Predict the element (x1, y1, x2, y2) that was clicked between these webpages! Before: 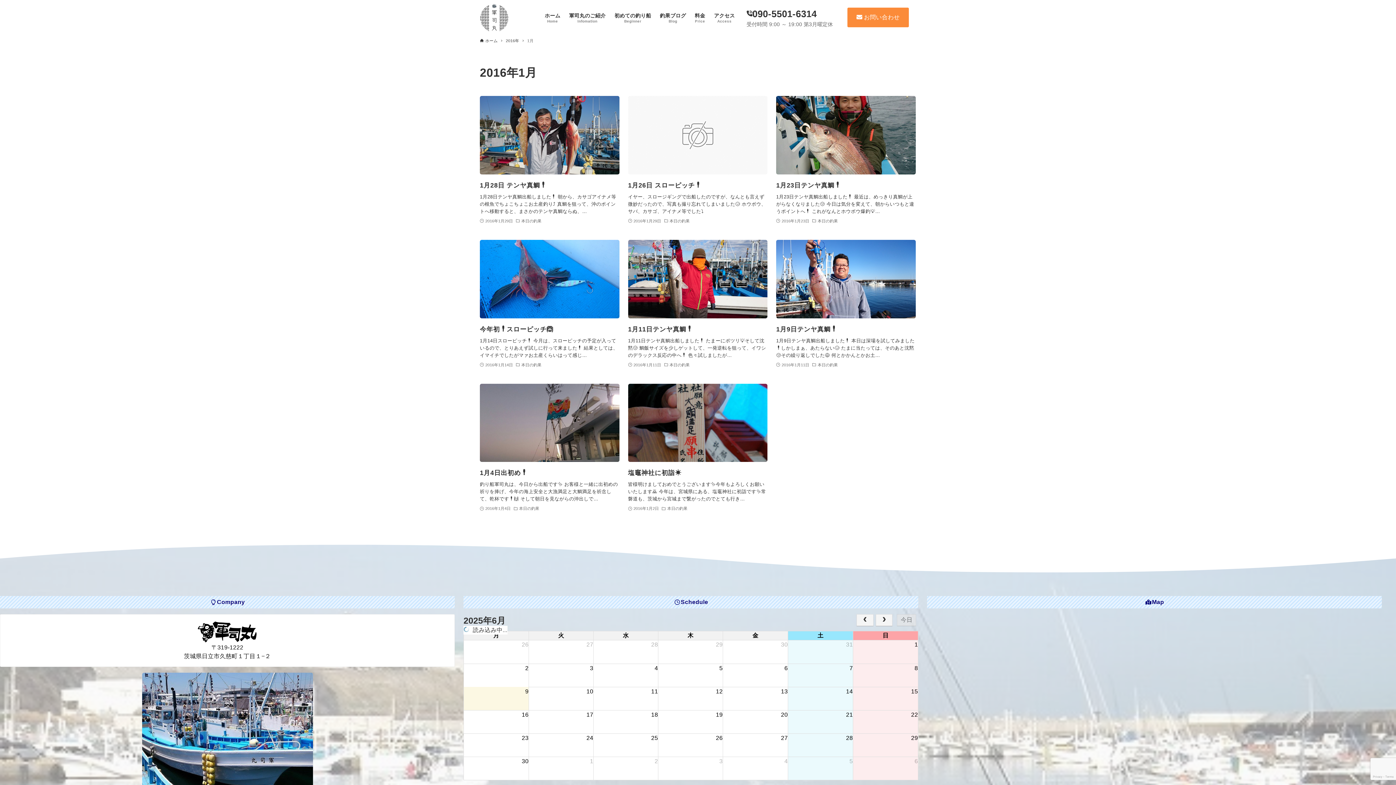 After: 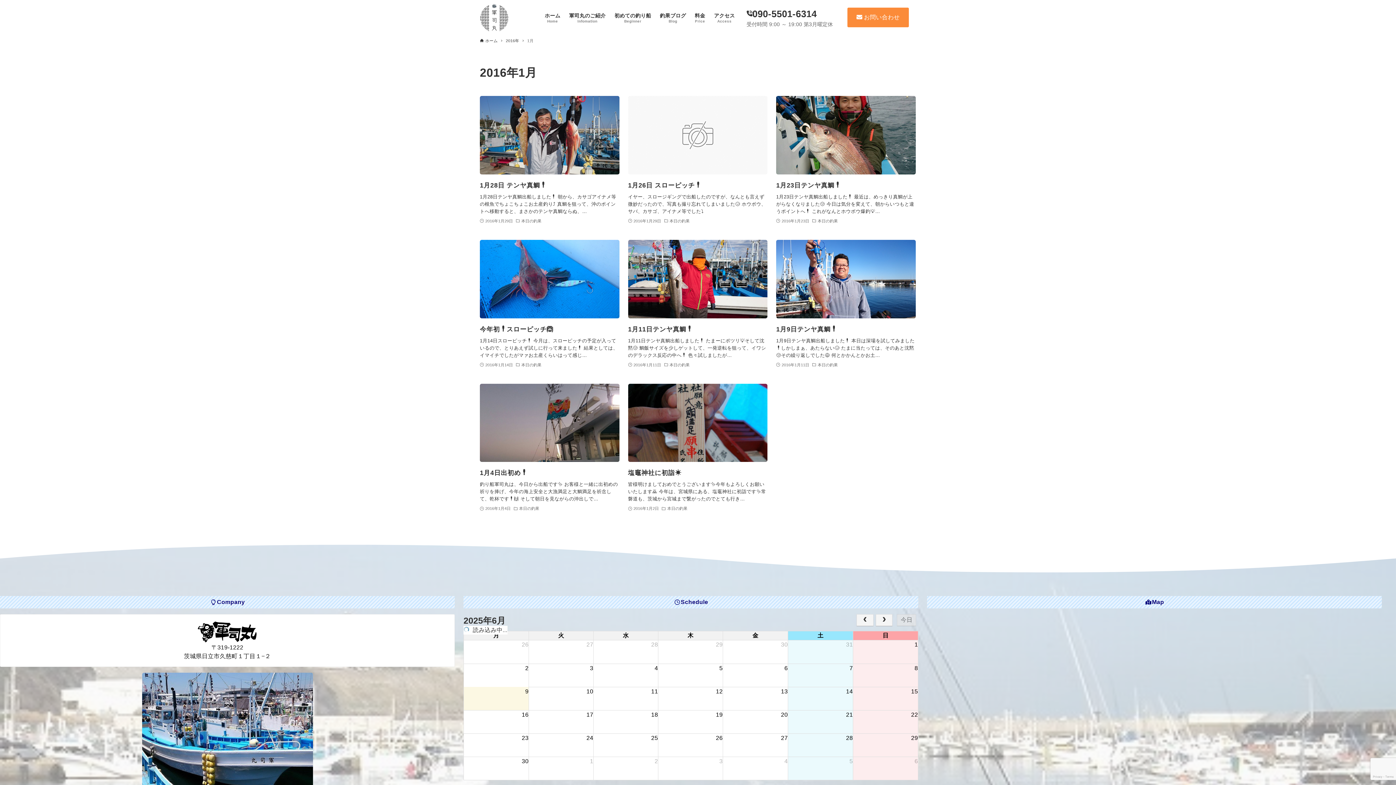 Action: bbox: (746, 6, 833, 28) label: 090-5501-6314

受付時間 9:00 ～ 19:00 第3月曜定休